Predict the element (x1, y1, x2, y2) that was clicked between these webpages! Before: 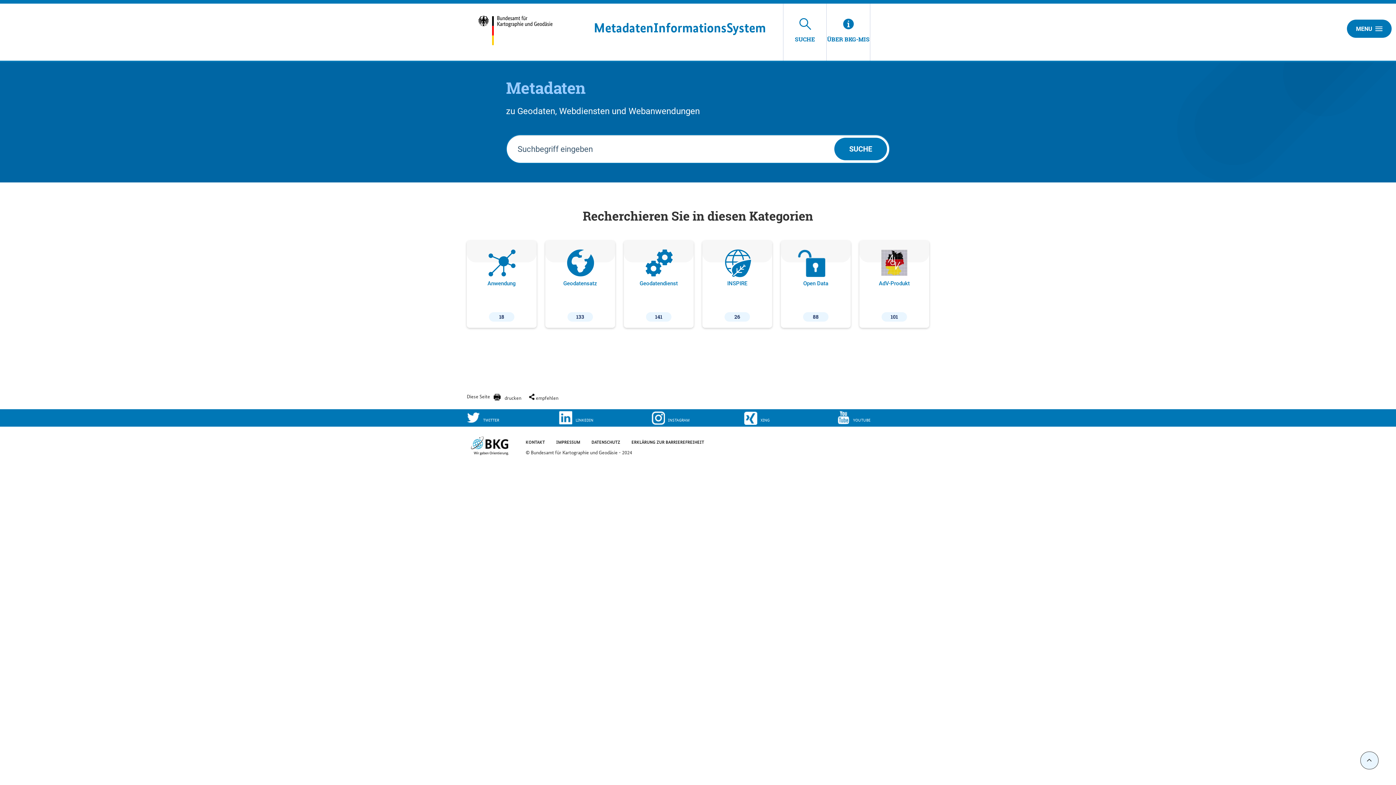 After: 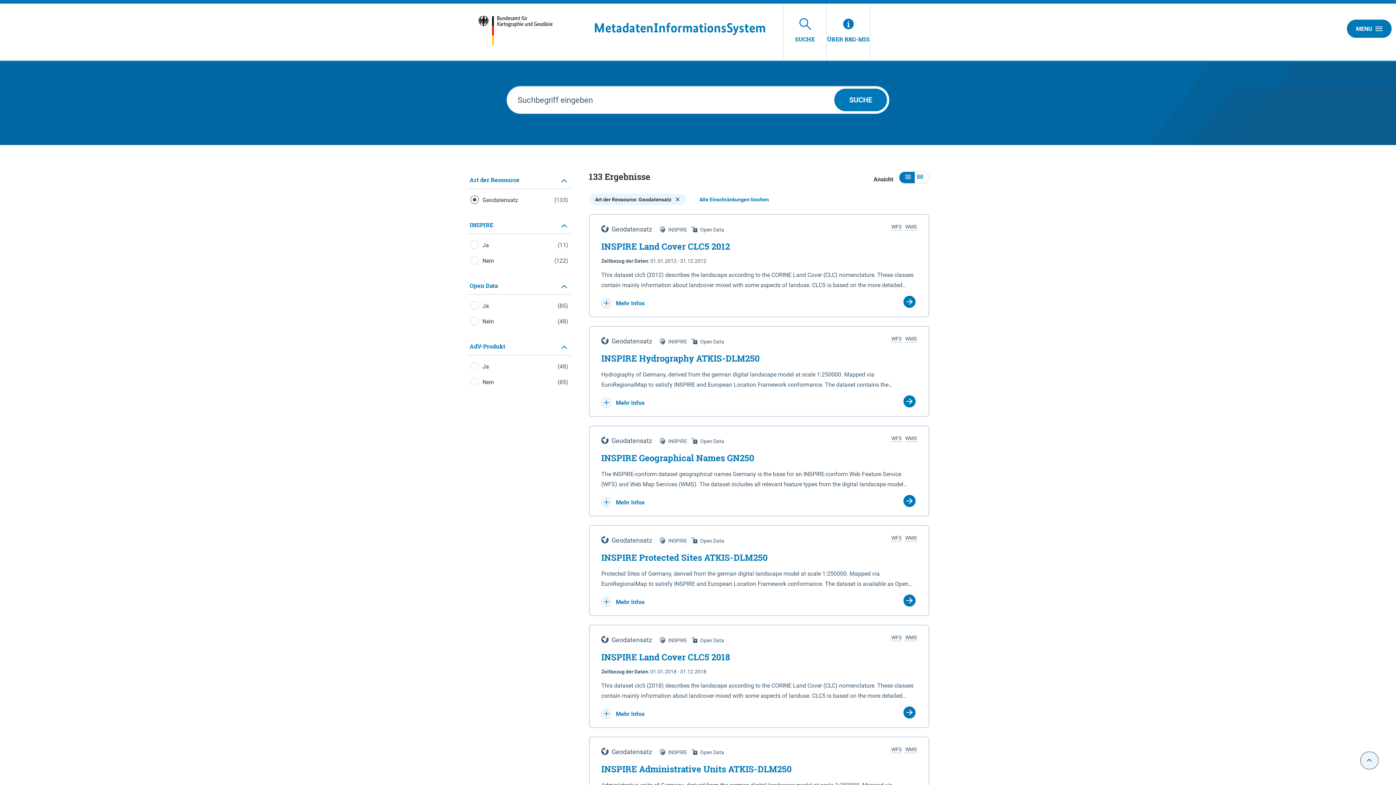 Action: label: Geodatensatz
133 bbox: (545, 240, 615, 328)